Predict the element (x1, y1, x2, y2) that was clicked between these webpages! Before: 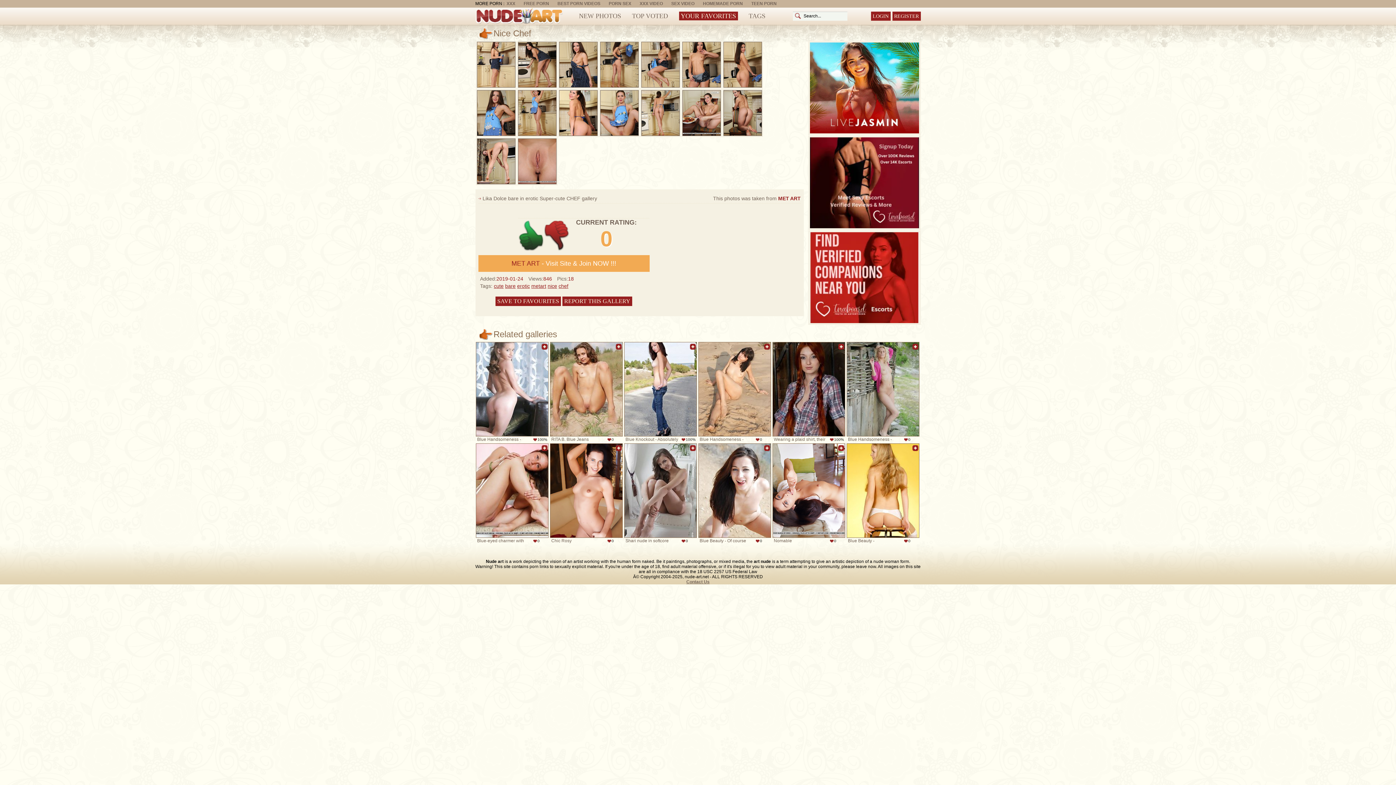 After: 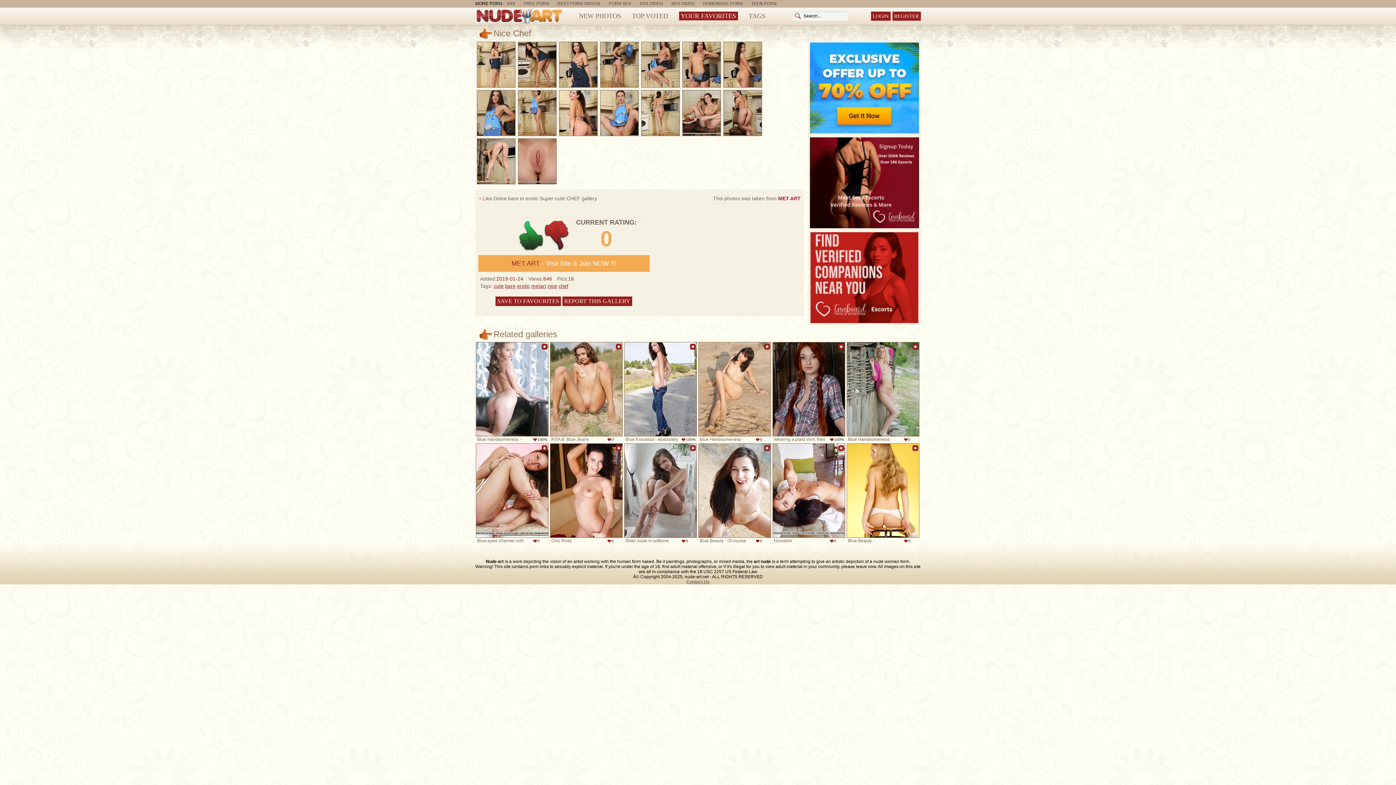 Action: bbox: (722, 40, 763, 88)